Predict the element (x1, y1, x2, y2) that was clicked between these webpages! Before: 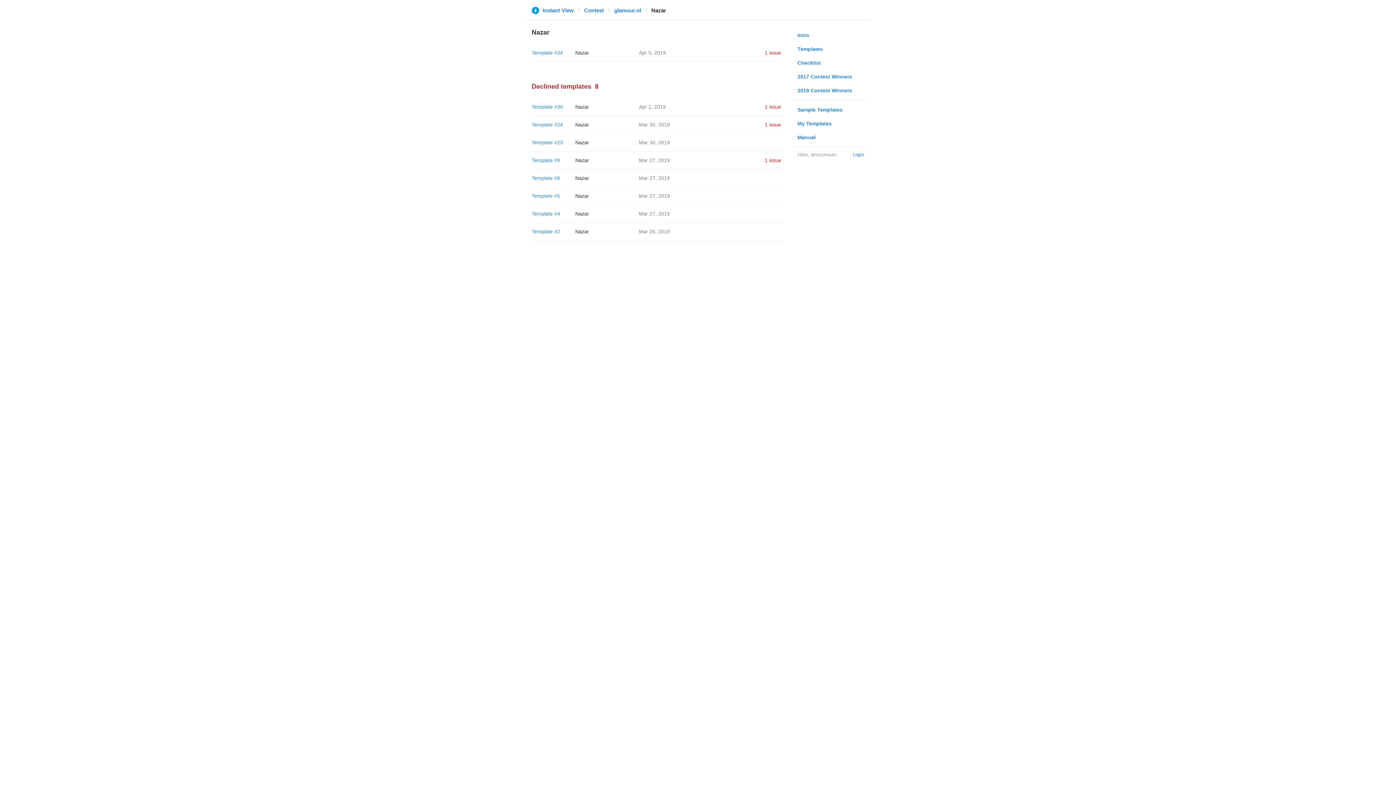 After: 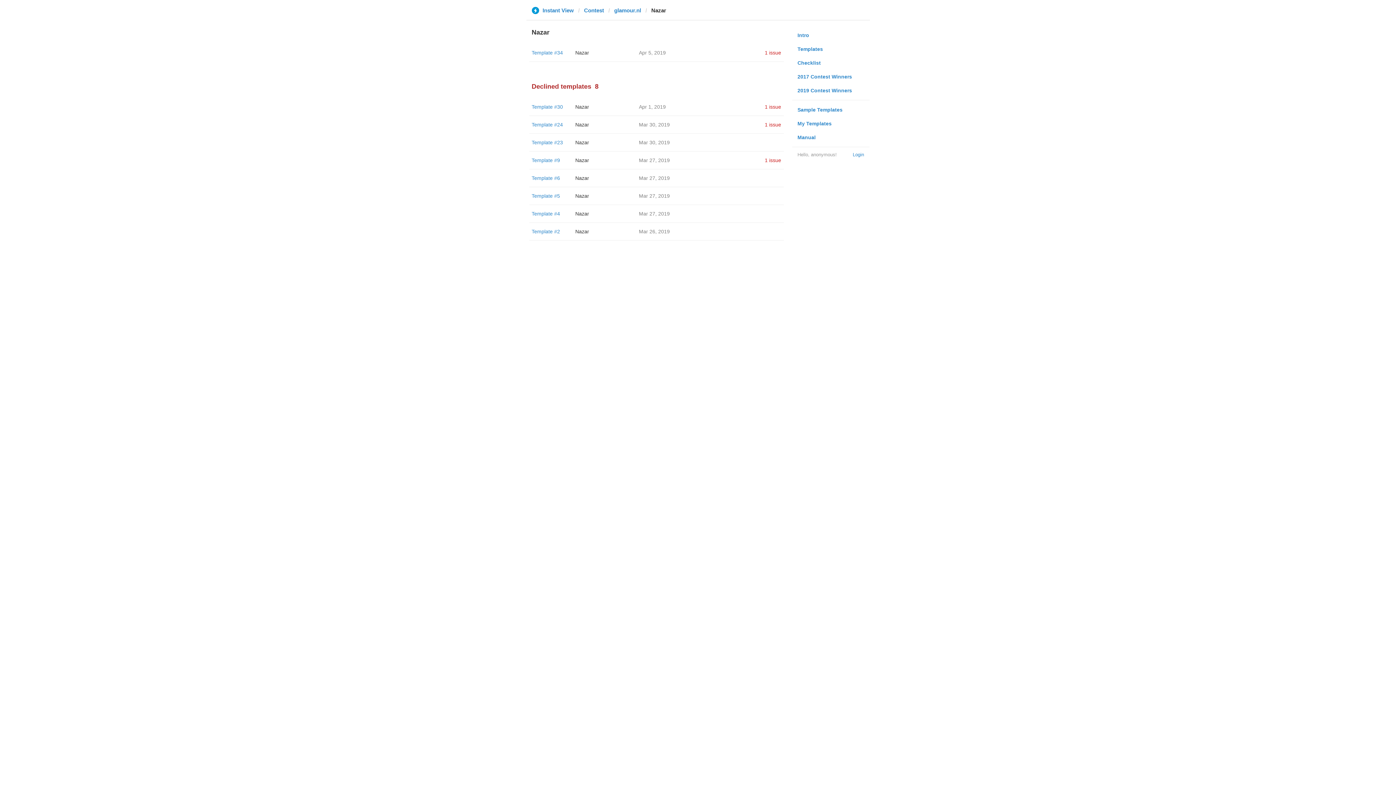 Action: label: Nazar bbox: (575, 49, 589, 55)